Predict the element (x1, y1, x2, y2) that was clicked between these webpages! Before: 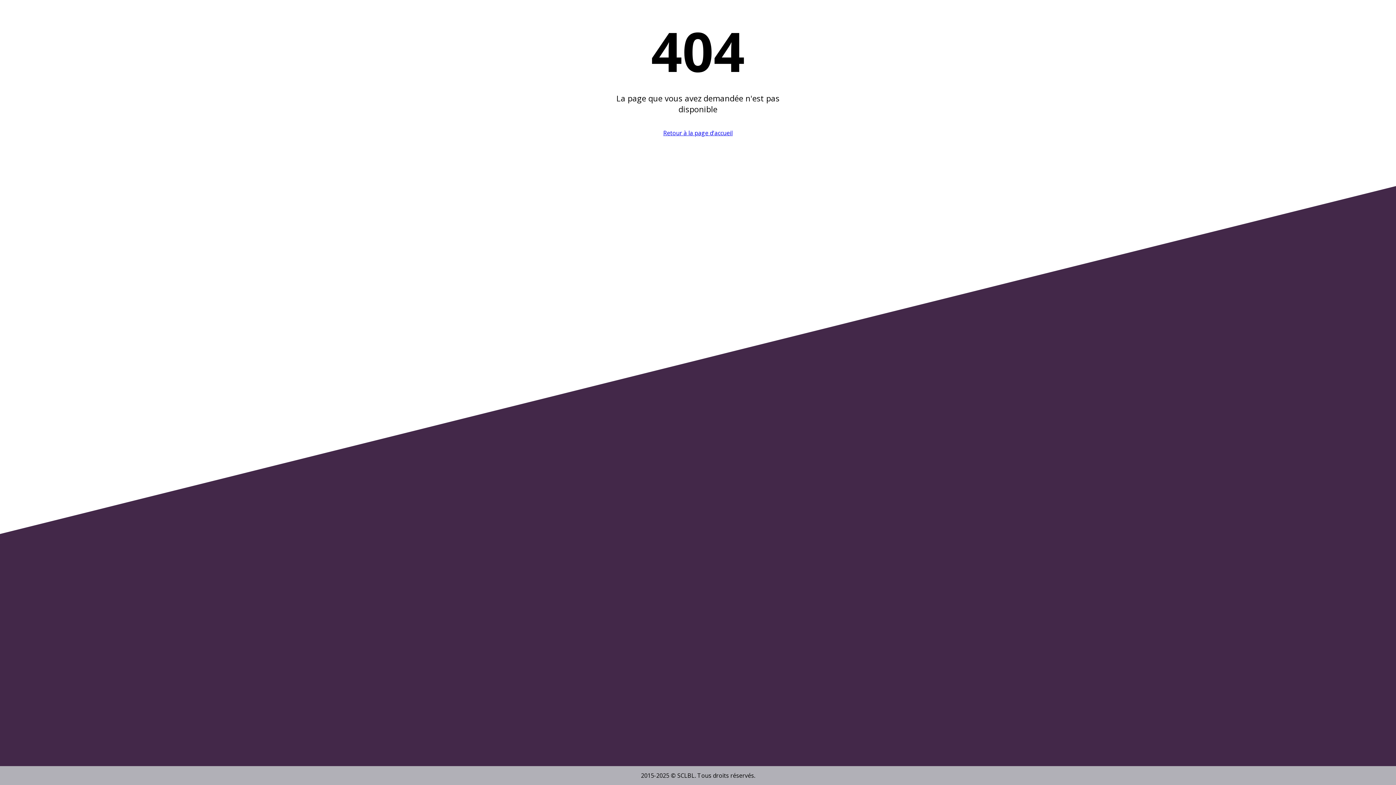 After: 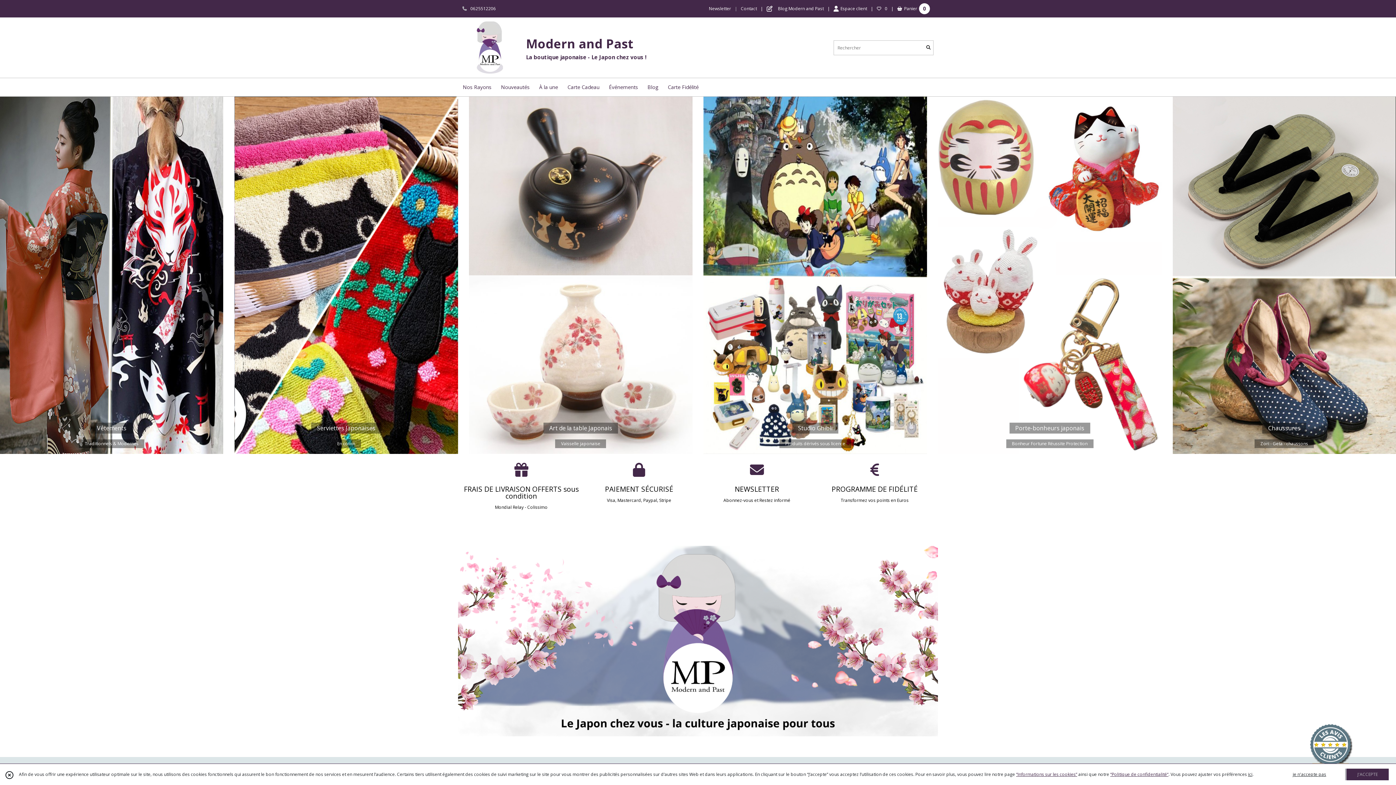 Action: bbox: (663, 129, 732, 137) label: Retour à la page d'accueil